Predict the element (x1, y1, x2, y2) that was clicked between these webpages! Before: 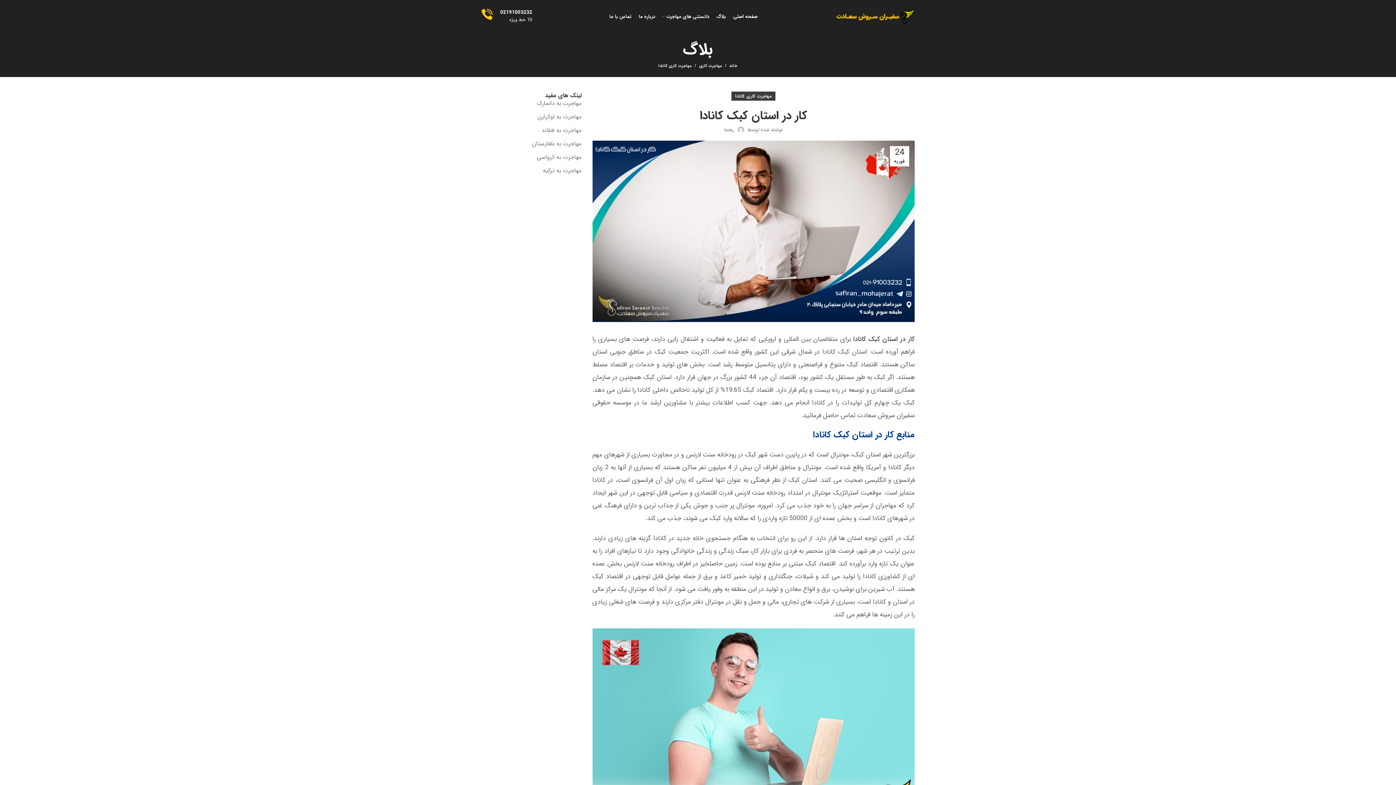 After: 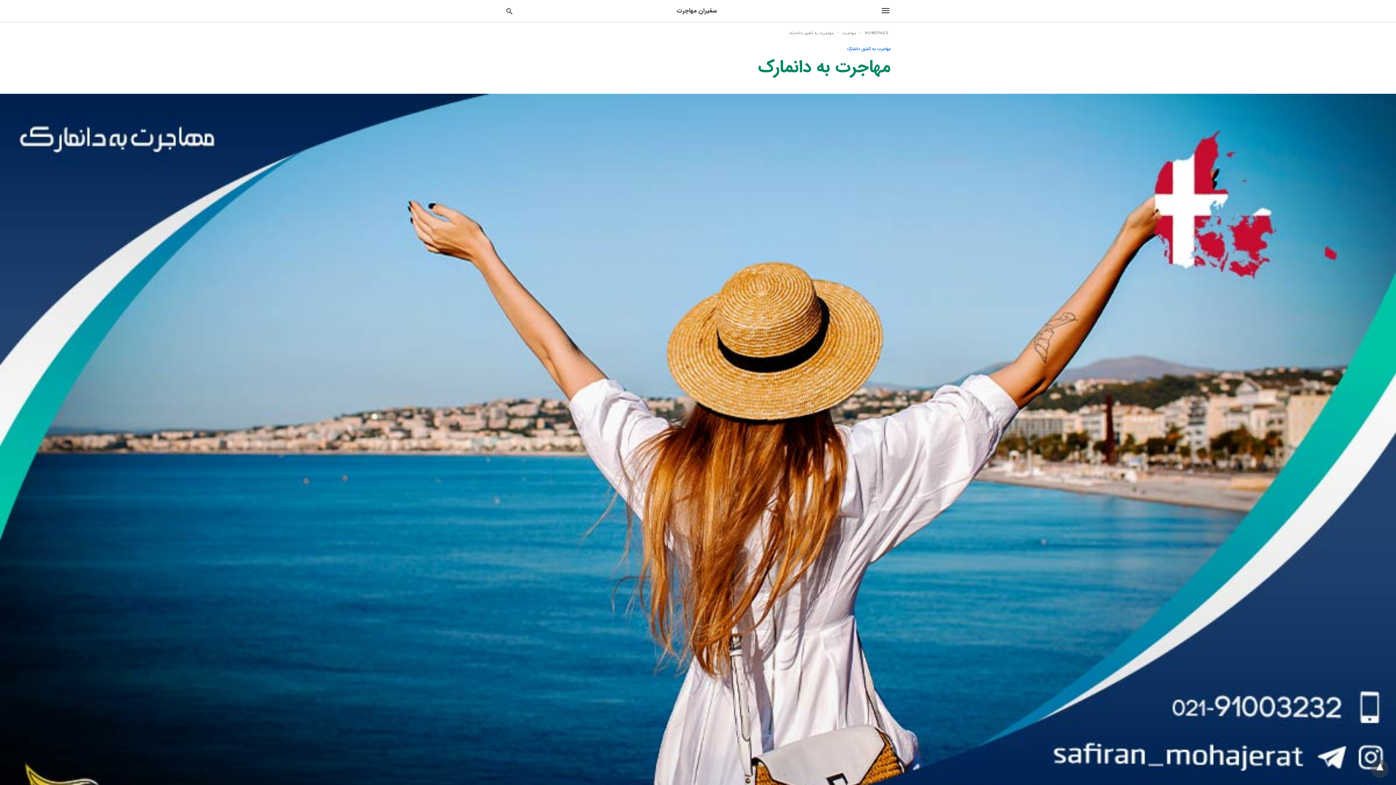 Action: bbox: (536, 98, 581, 108) label: مهاجرت به دانمارک